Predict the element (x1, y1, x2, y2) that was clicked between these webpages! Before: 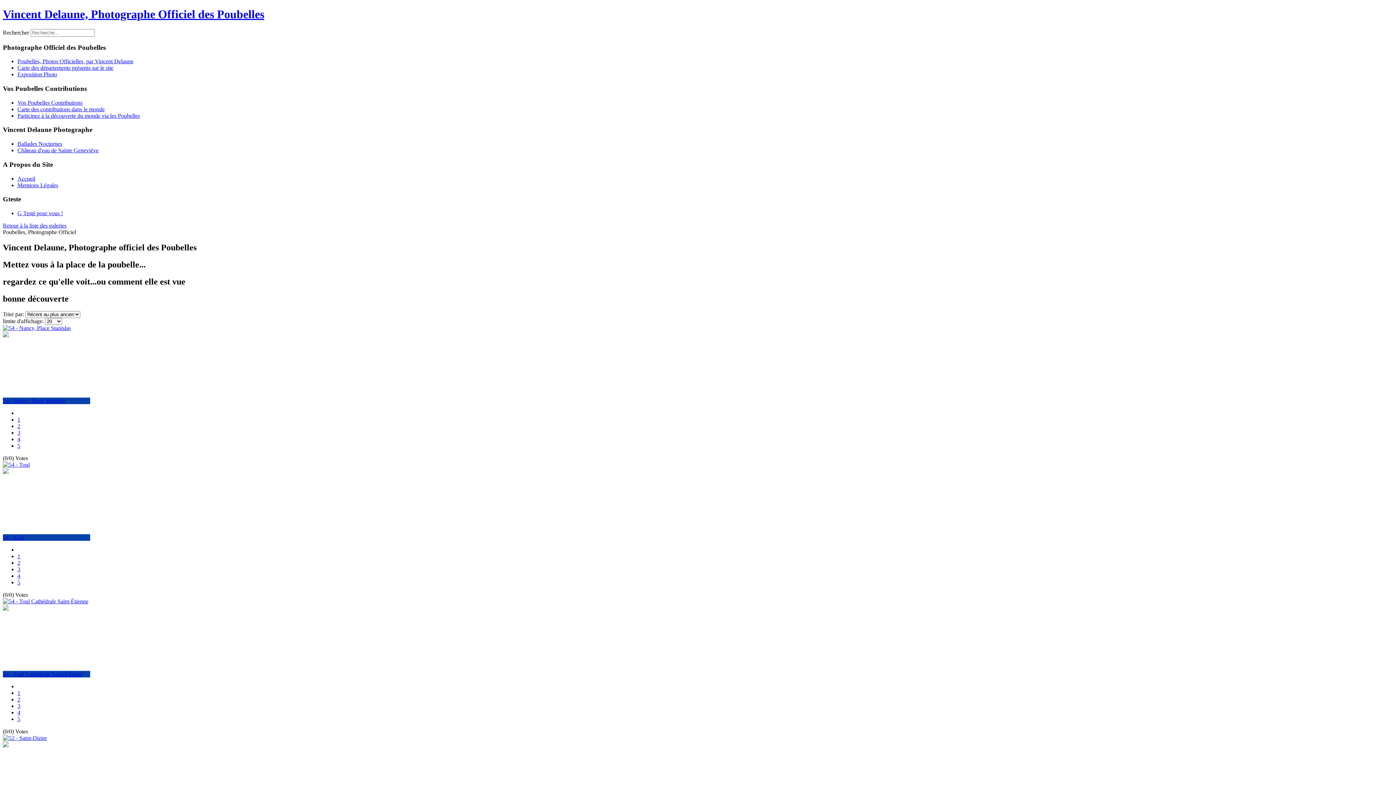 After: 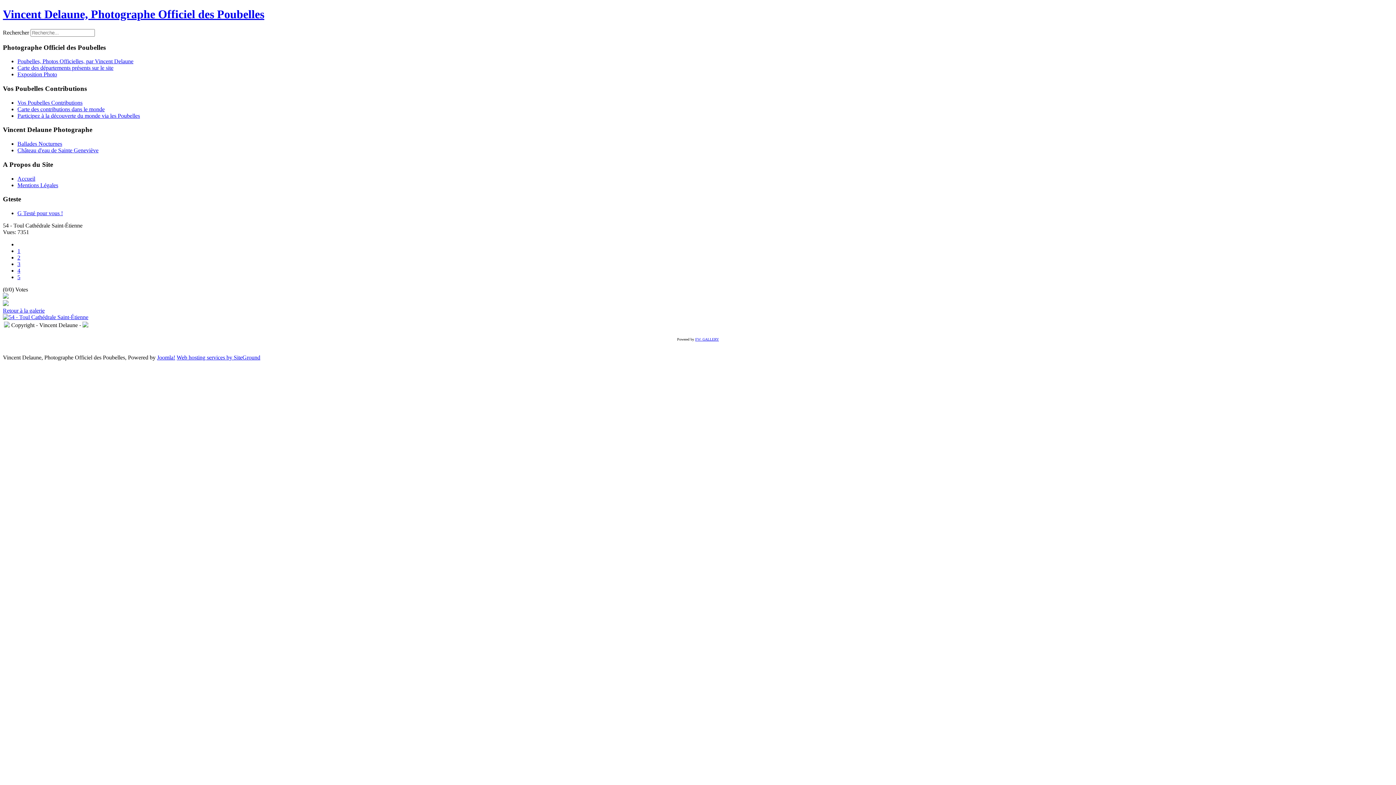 Action: bbox: (2, 598, 88, 604)